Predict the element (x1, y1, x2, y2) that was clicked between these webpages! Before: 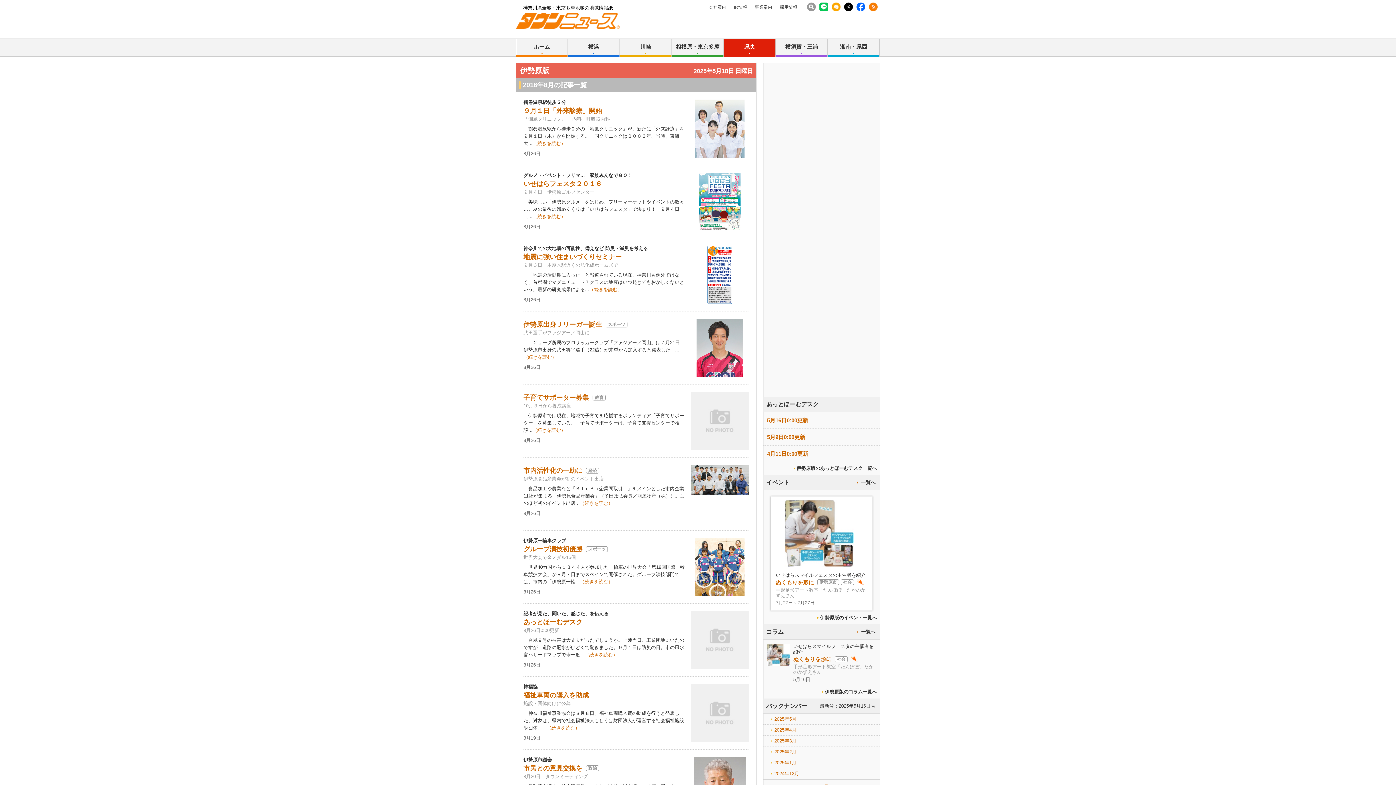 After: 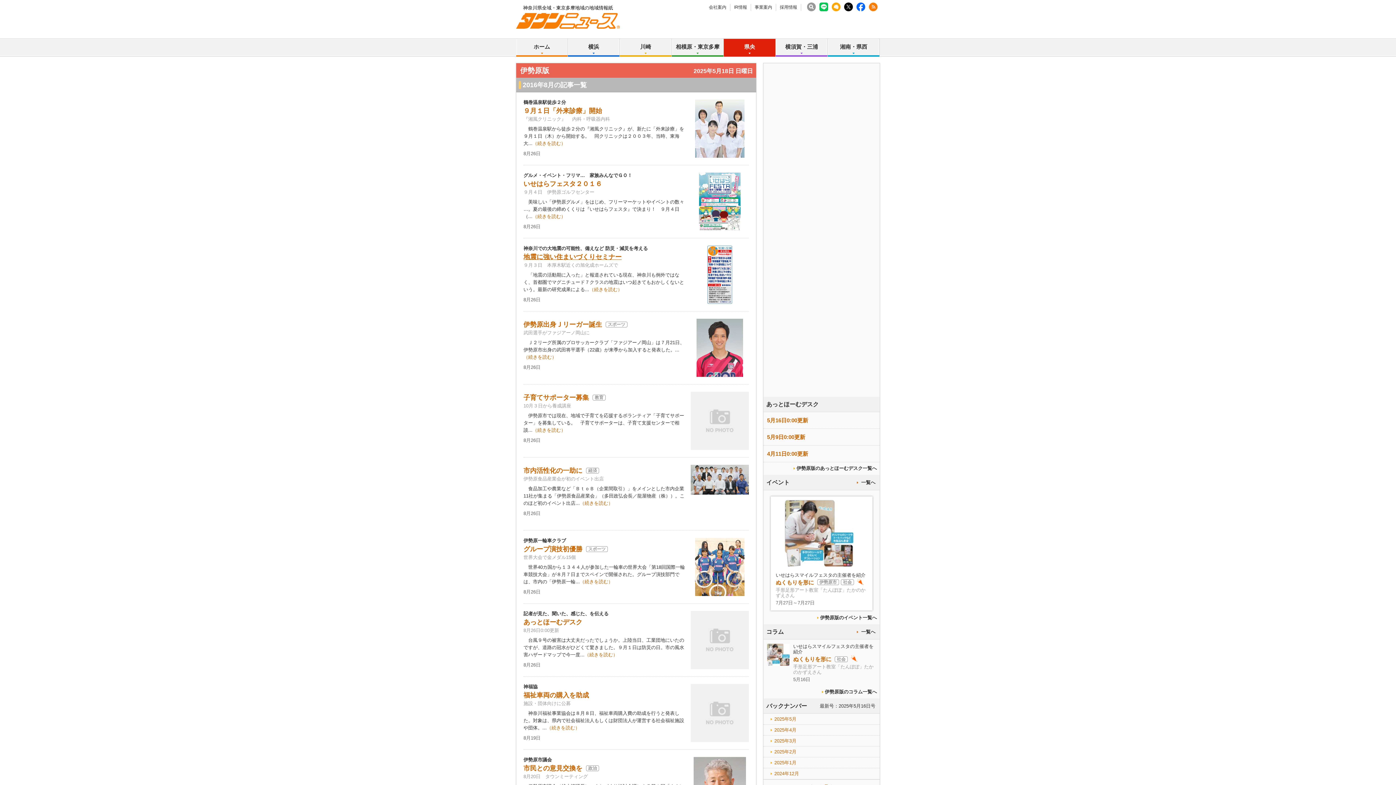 Action: bbox: (523, 253, 621, 260) label: 地震に強い住まいづくりセミナー